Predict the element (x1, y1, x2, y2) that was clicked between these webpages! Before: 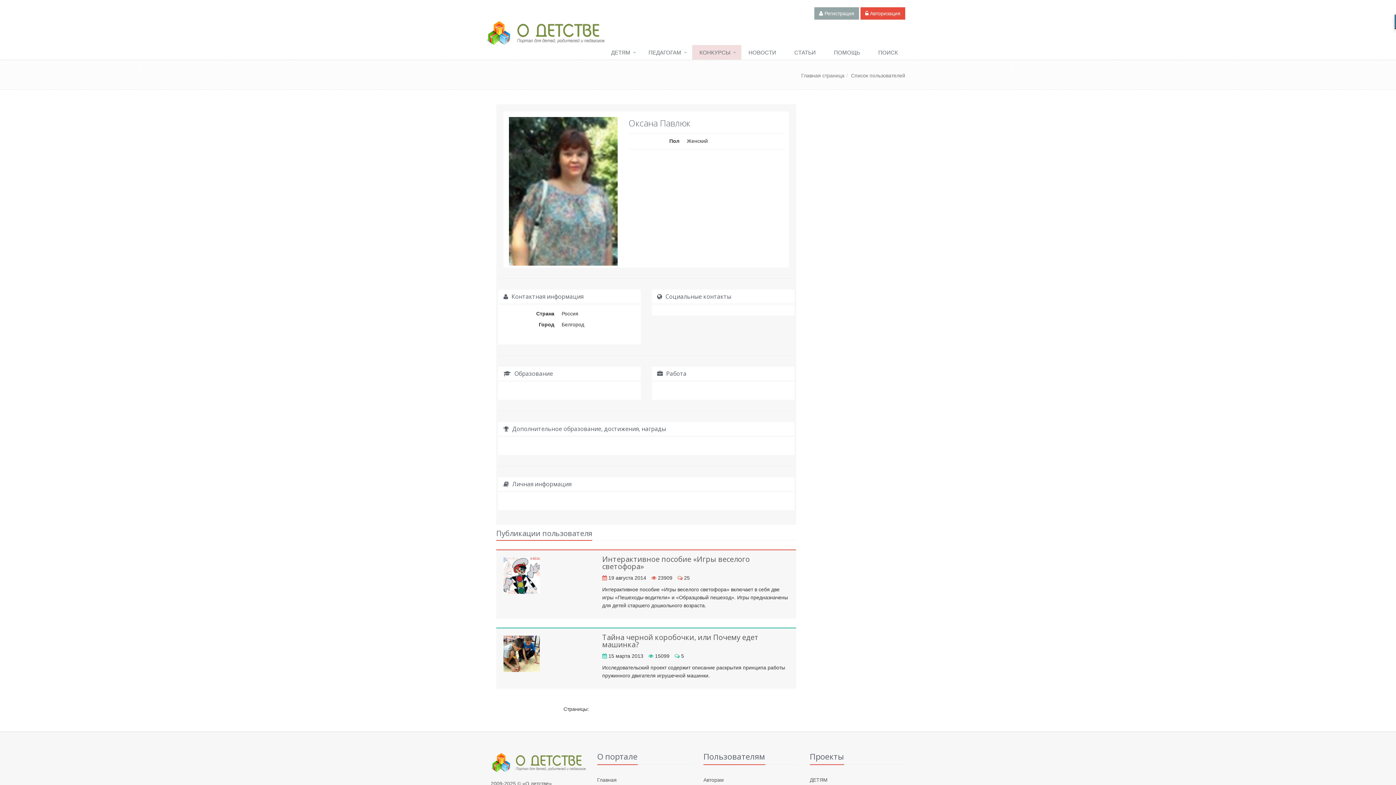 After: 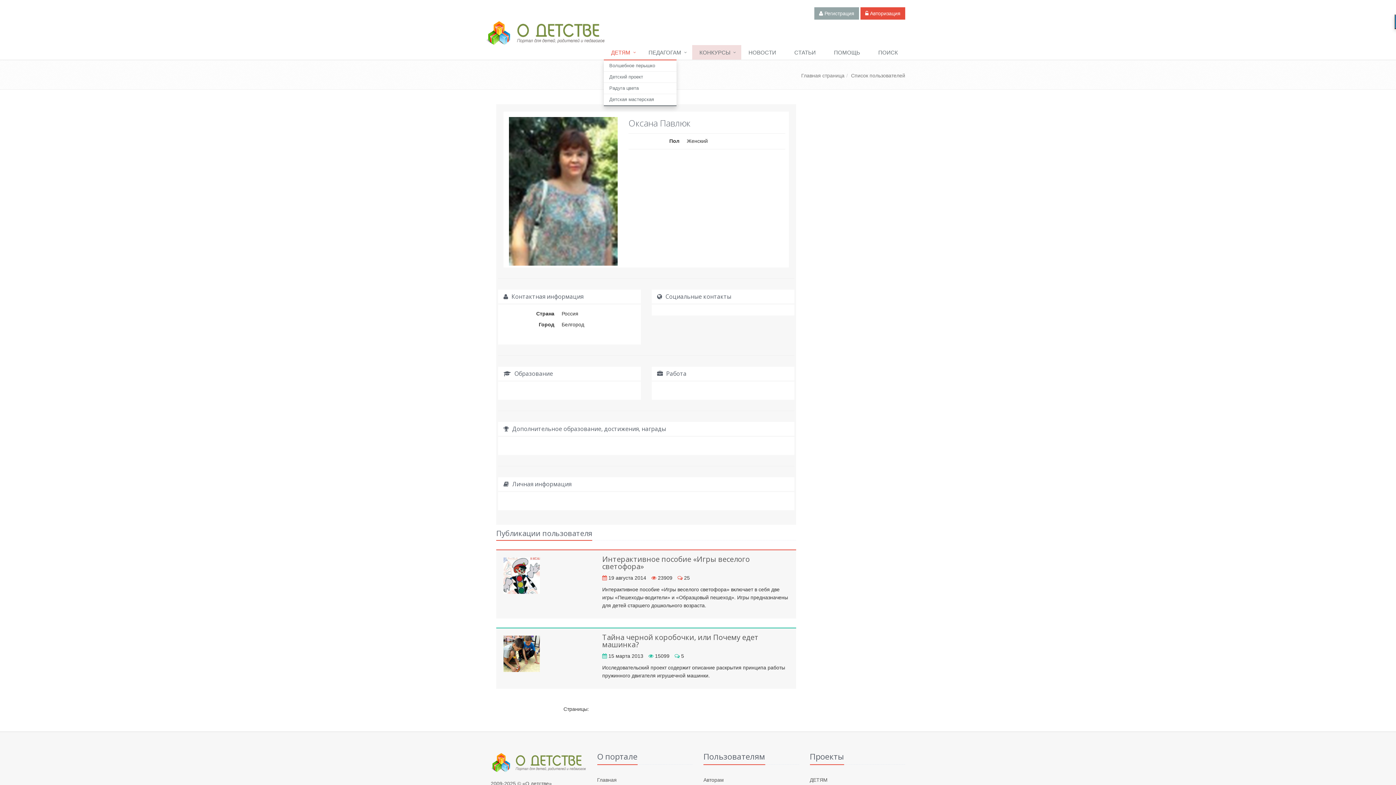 Action: bbox: (604, 45, 641, 60) label: ДЕТЯМ